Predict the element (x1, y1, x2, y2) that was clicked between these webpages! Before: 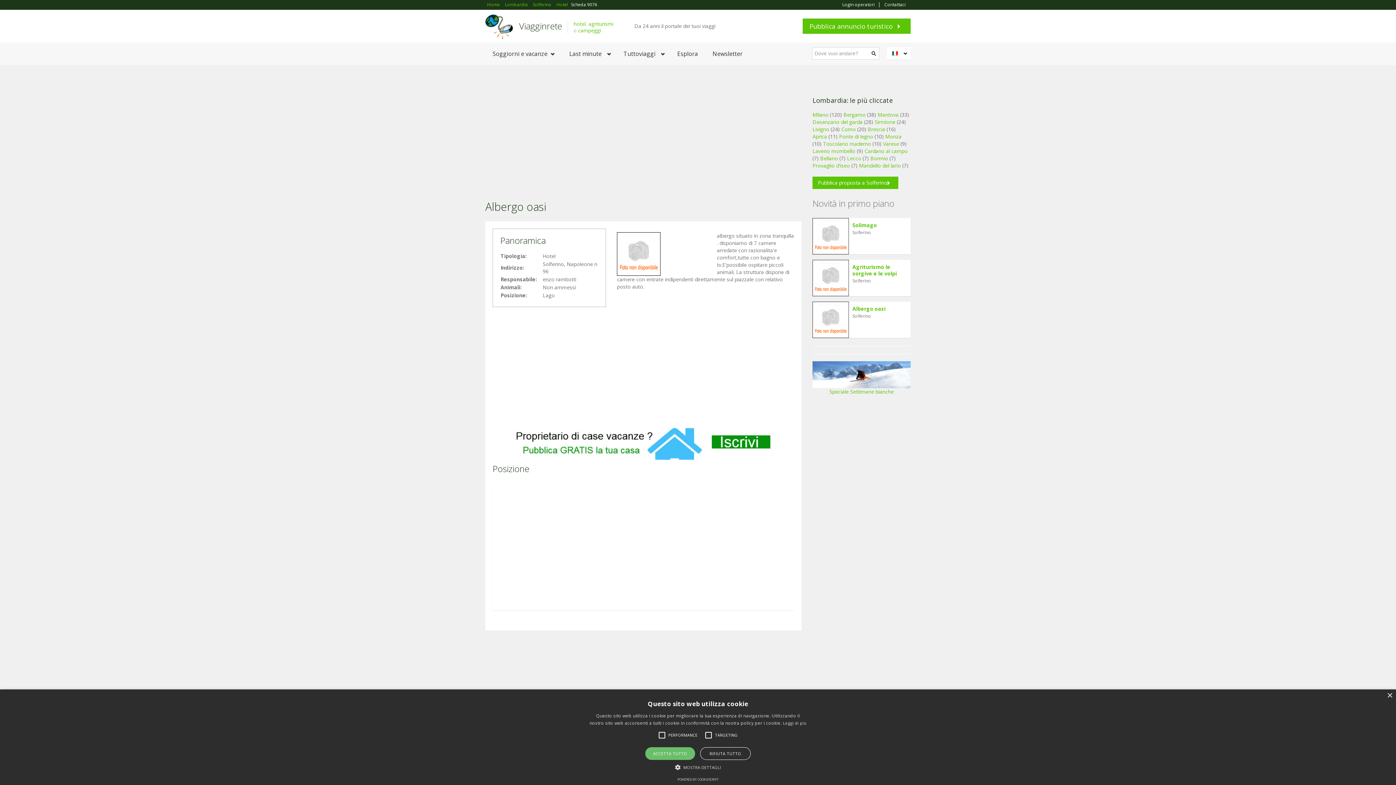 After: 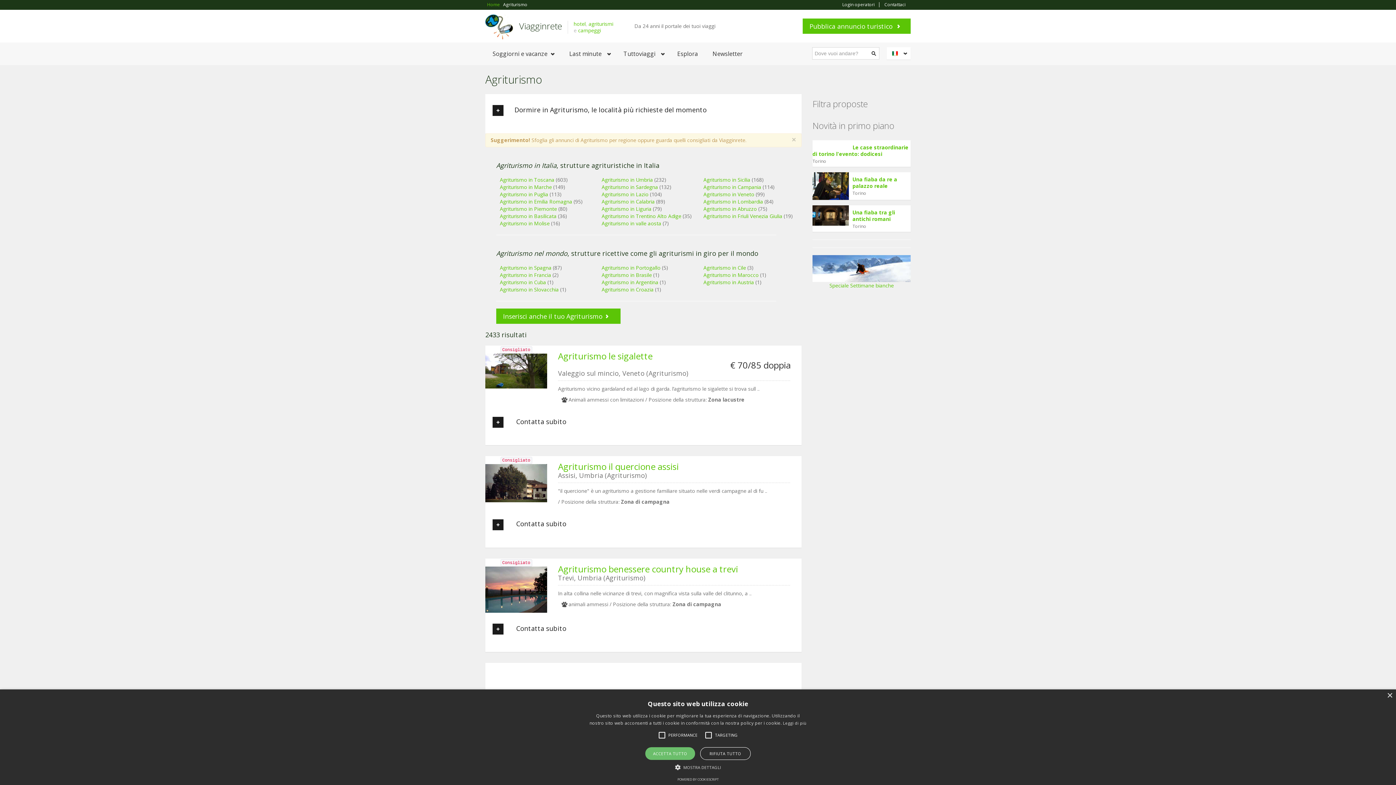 Action: bbox: (588, 20, 613, 27) label: agriturismi